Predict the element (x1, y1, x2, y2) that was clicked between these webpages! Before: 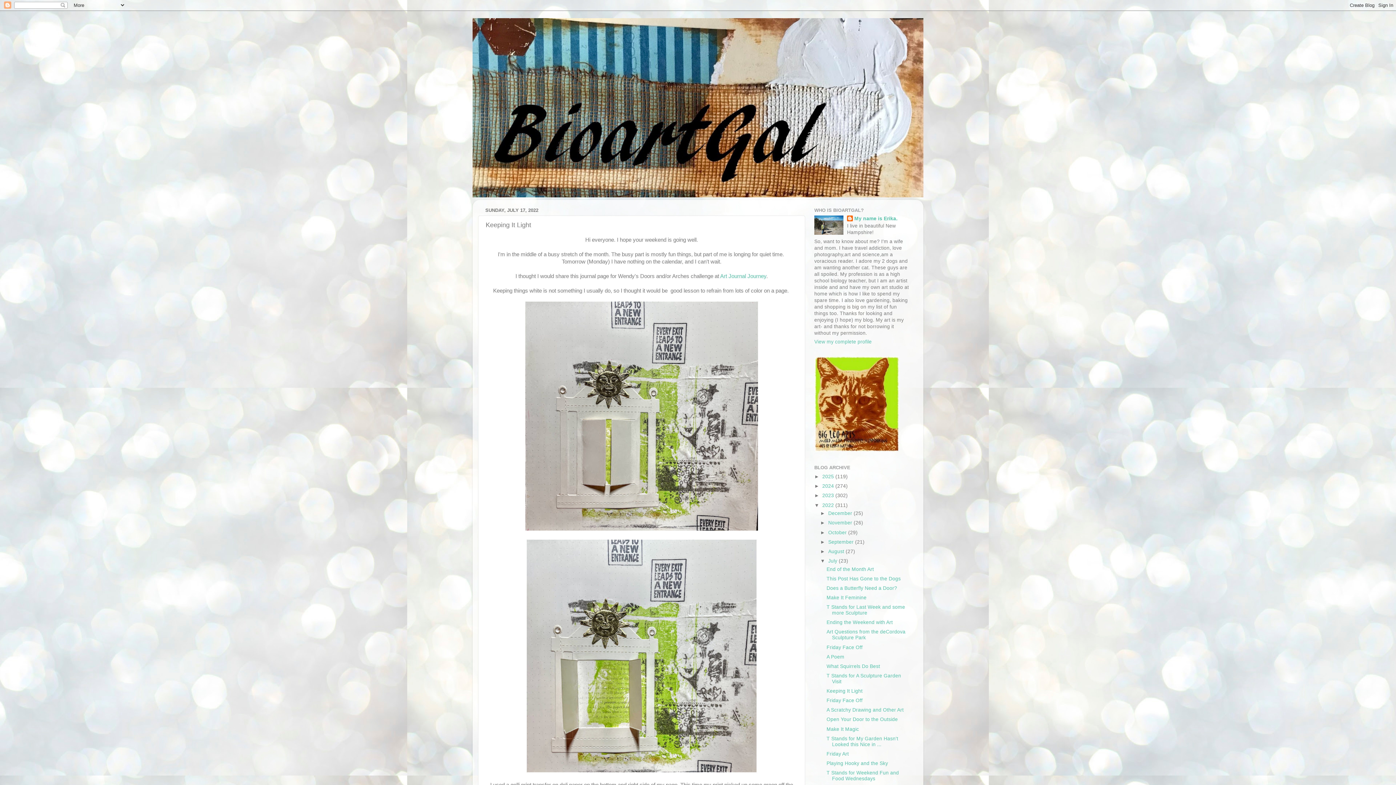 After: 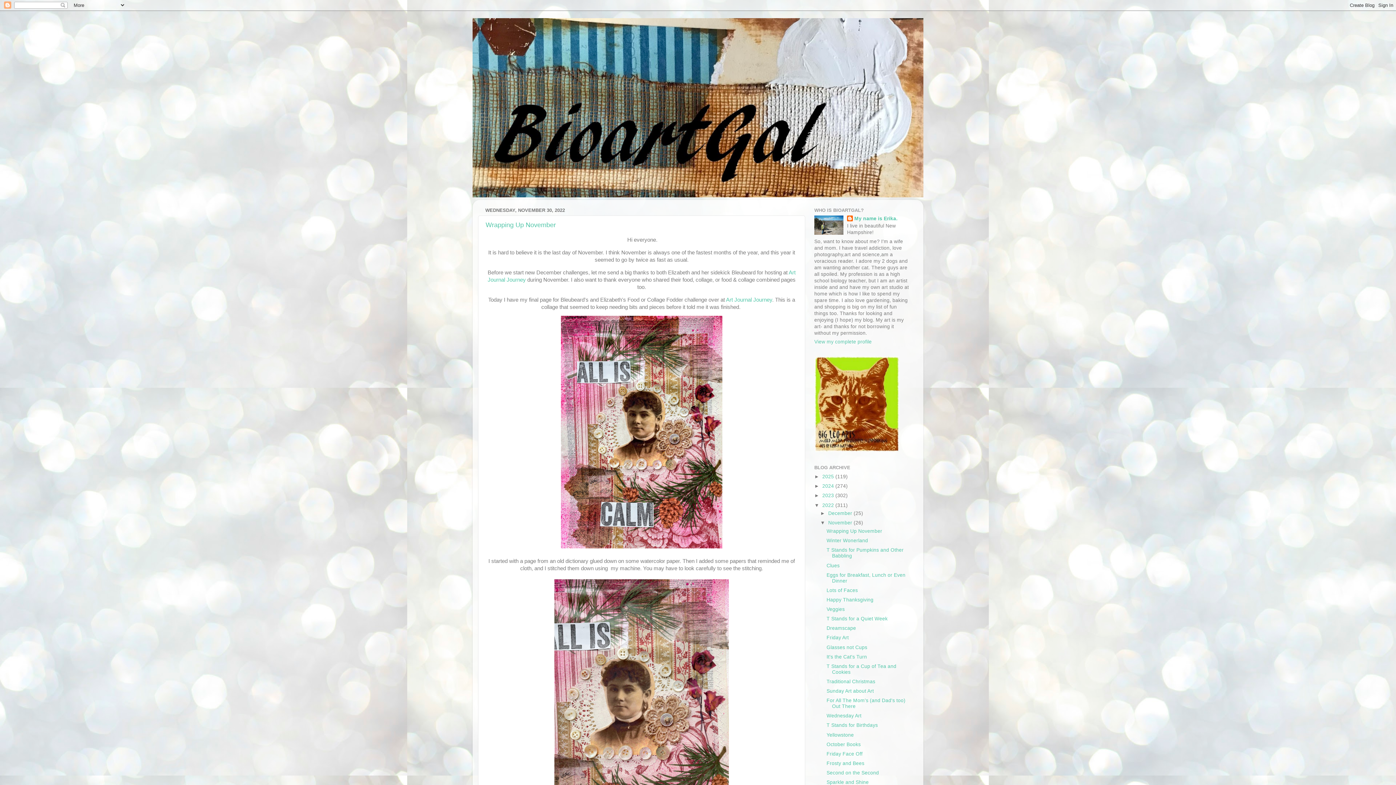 Action: label: November  bbox: (828, 520, 853, 525)